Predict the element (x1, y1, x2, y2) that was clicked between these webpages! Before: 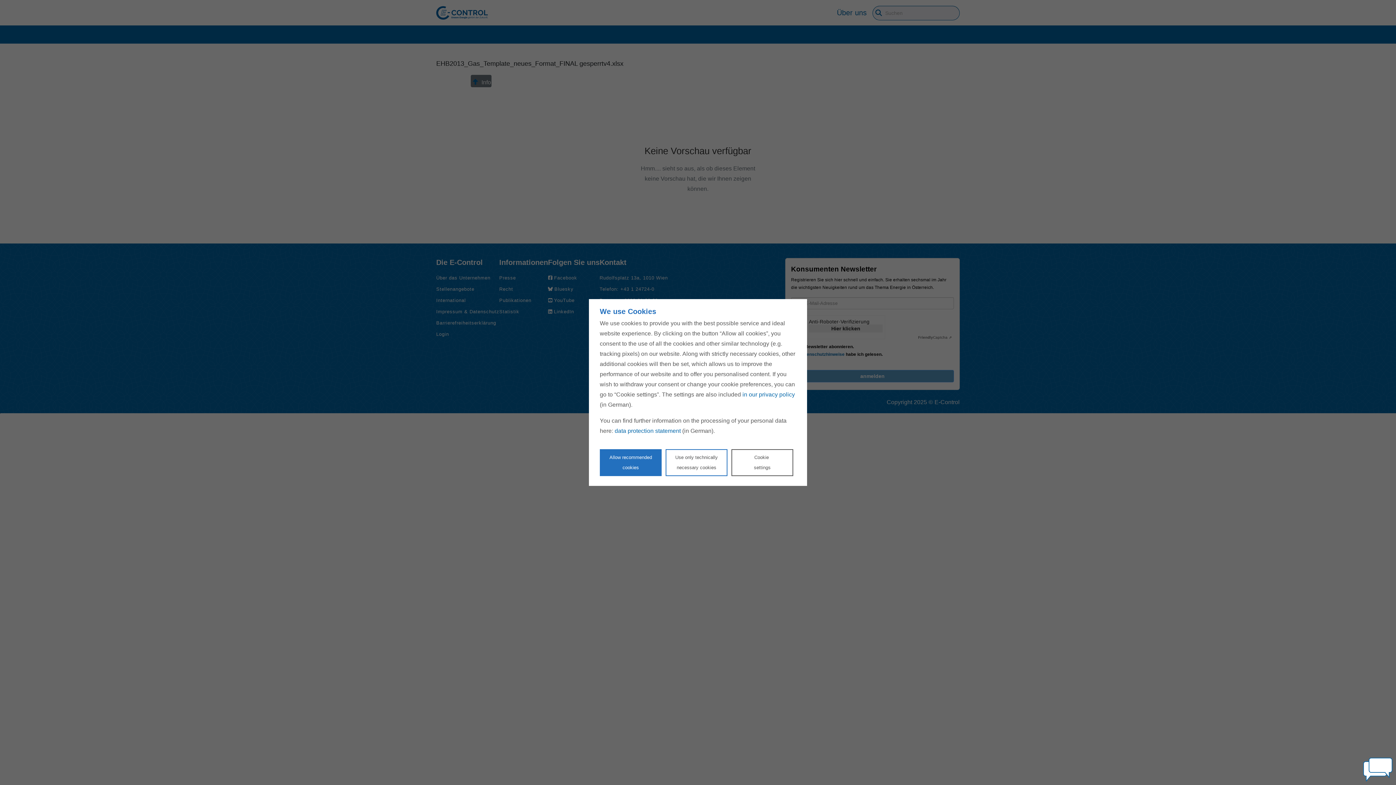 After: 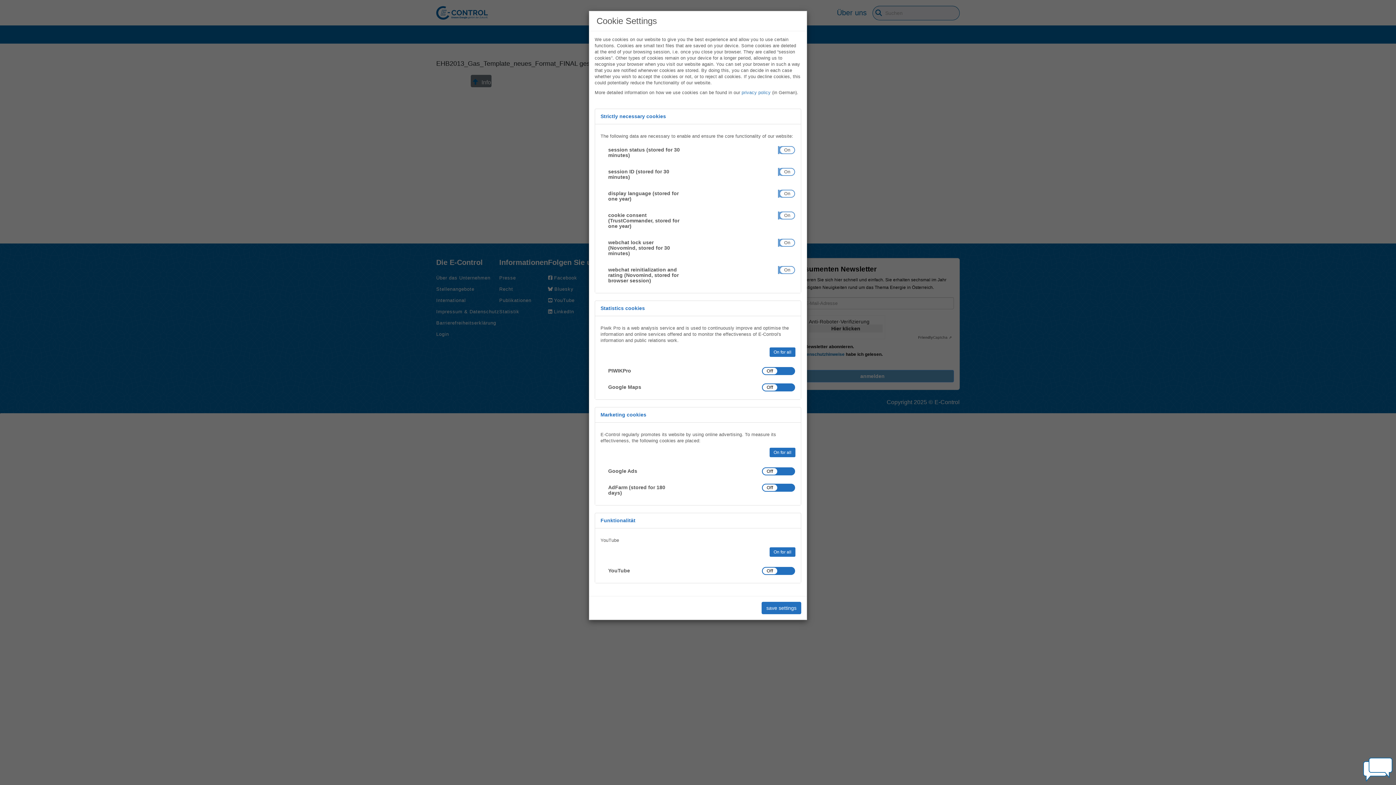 Action: bbox: (731, 449, 793, 476) label: Personalize privacy settings